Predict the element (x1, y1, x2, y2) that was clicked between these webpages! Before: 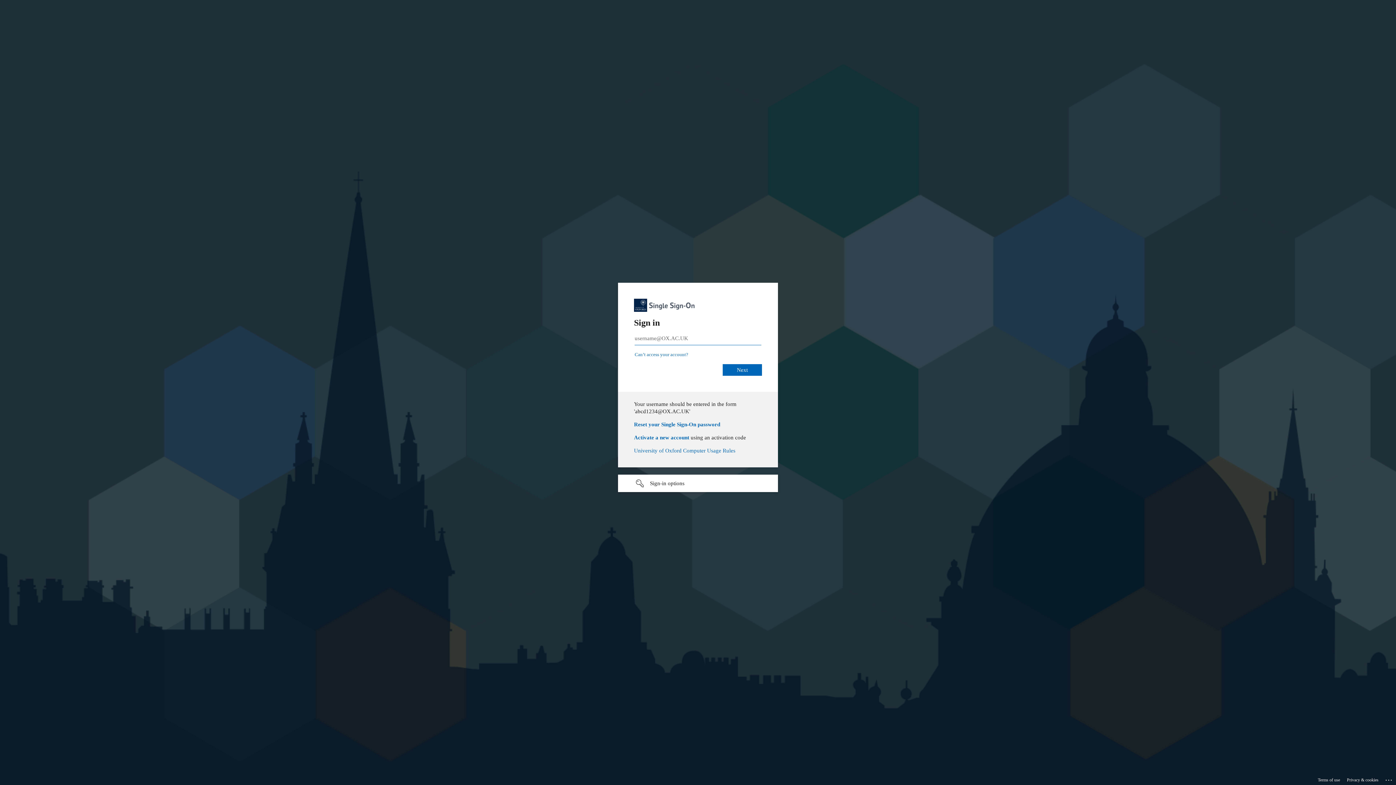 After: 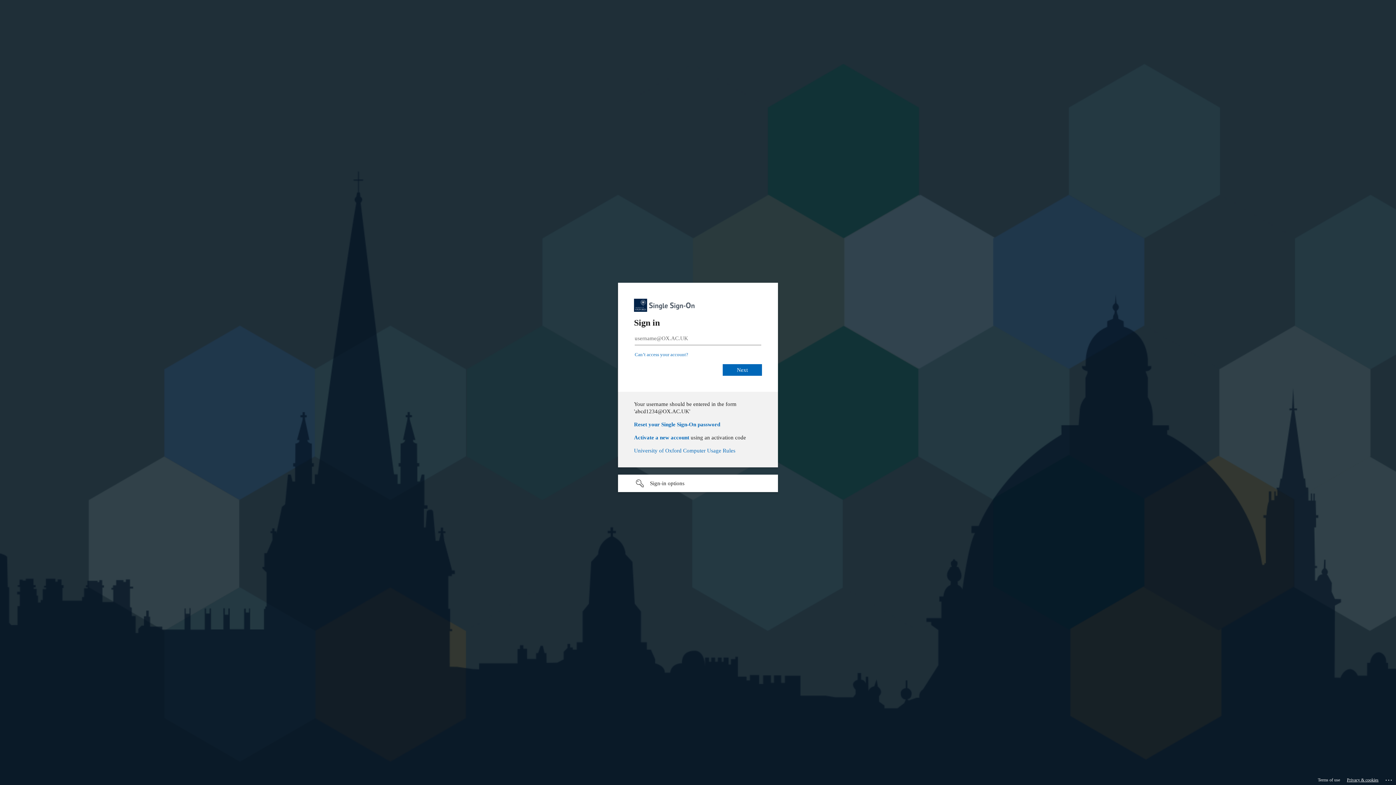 Action: bbox: (1347, 775, 1378, 785) label: Privacy & cookies